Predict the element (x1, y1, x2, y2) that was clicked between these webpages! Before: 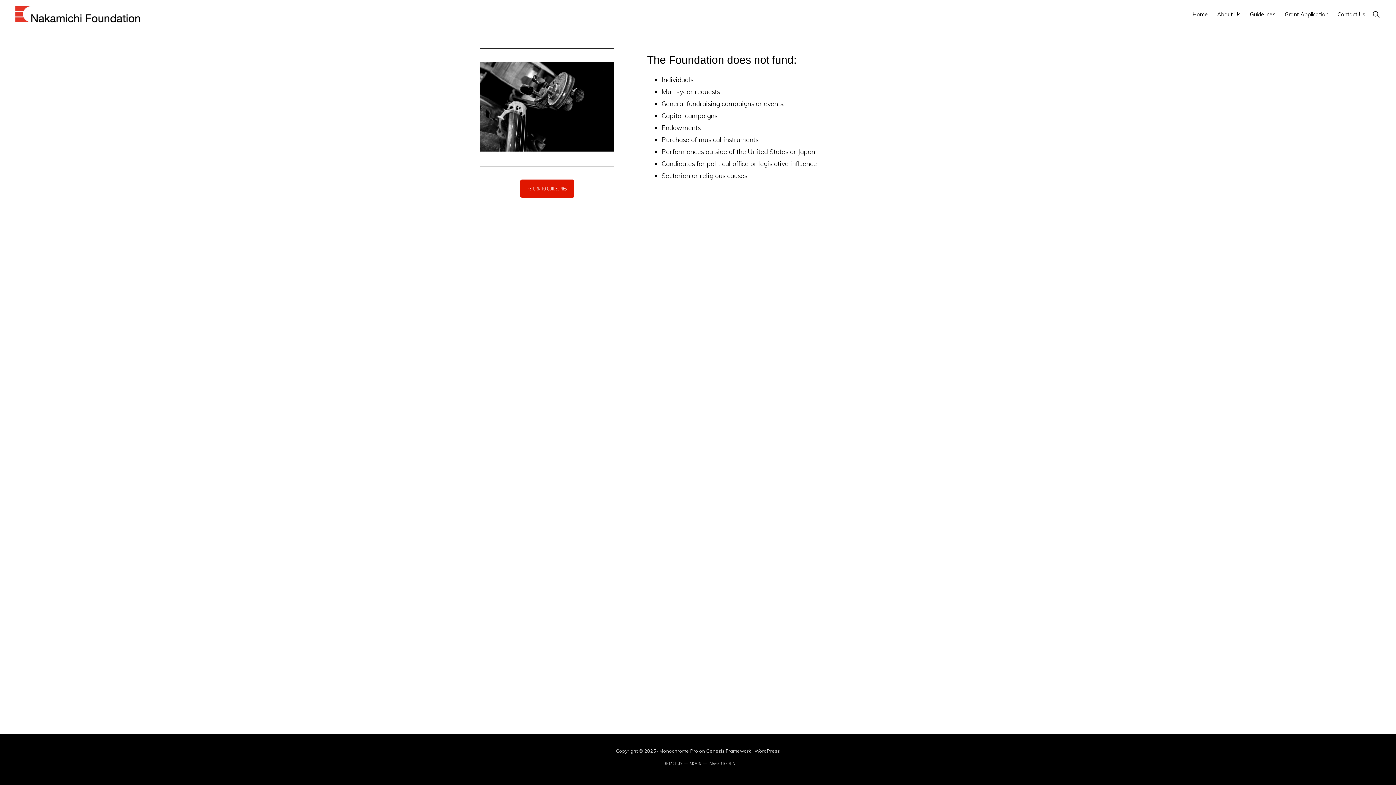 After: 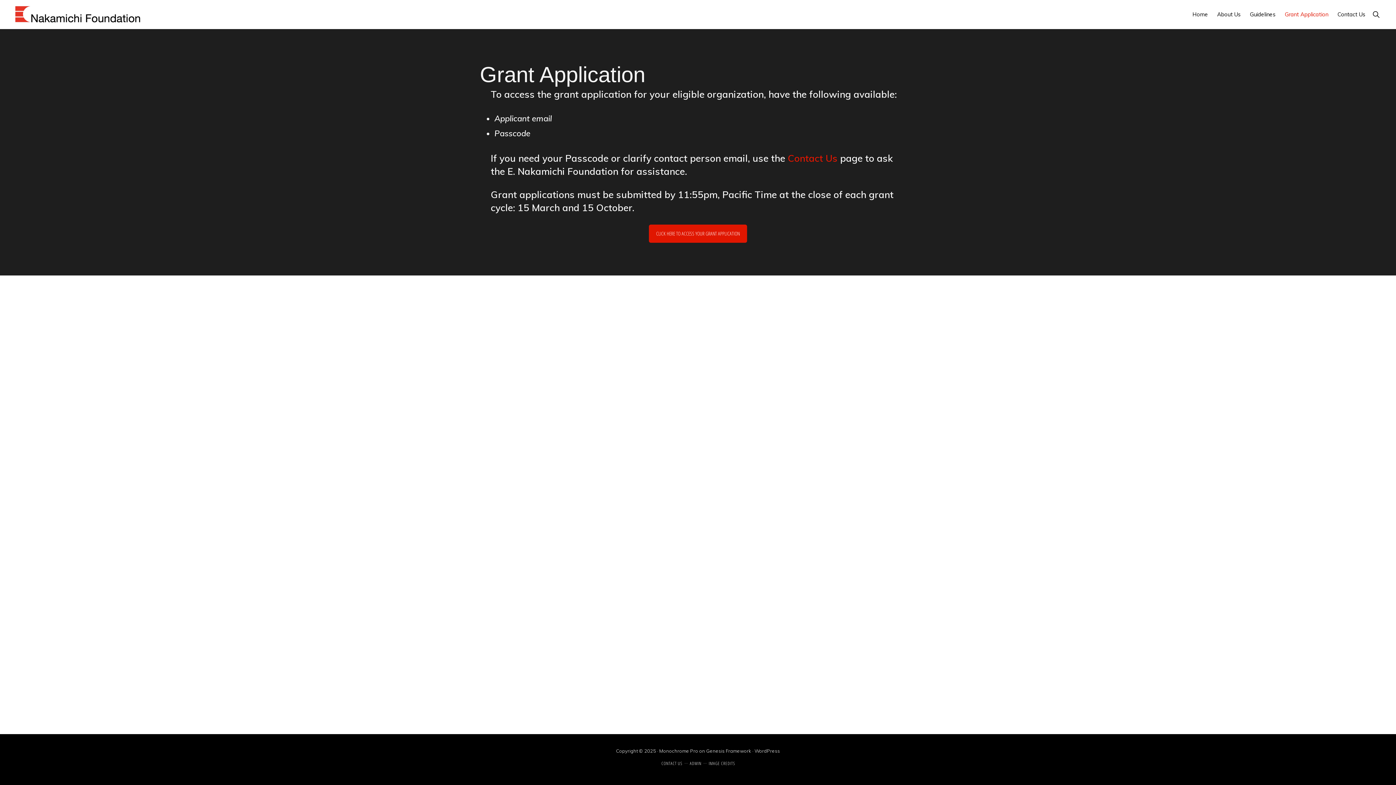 Action: bbox: (1281, 4, 1332, 24) label: Grant Application